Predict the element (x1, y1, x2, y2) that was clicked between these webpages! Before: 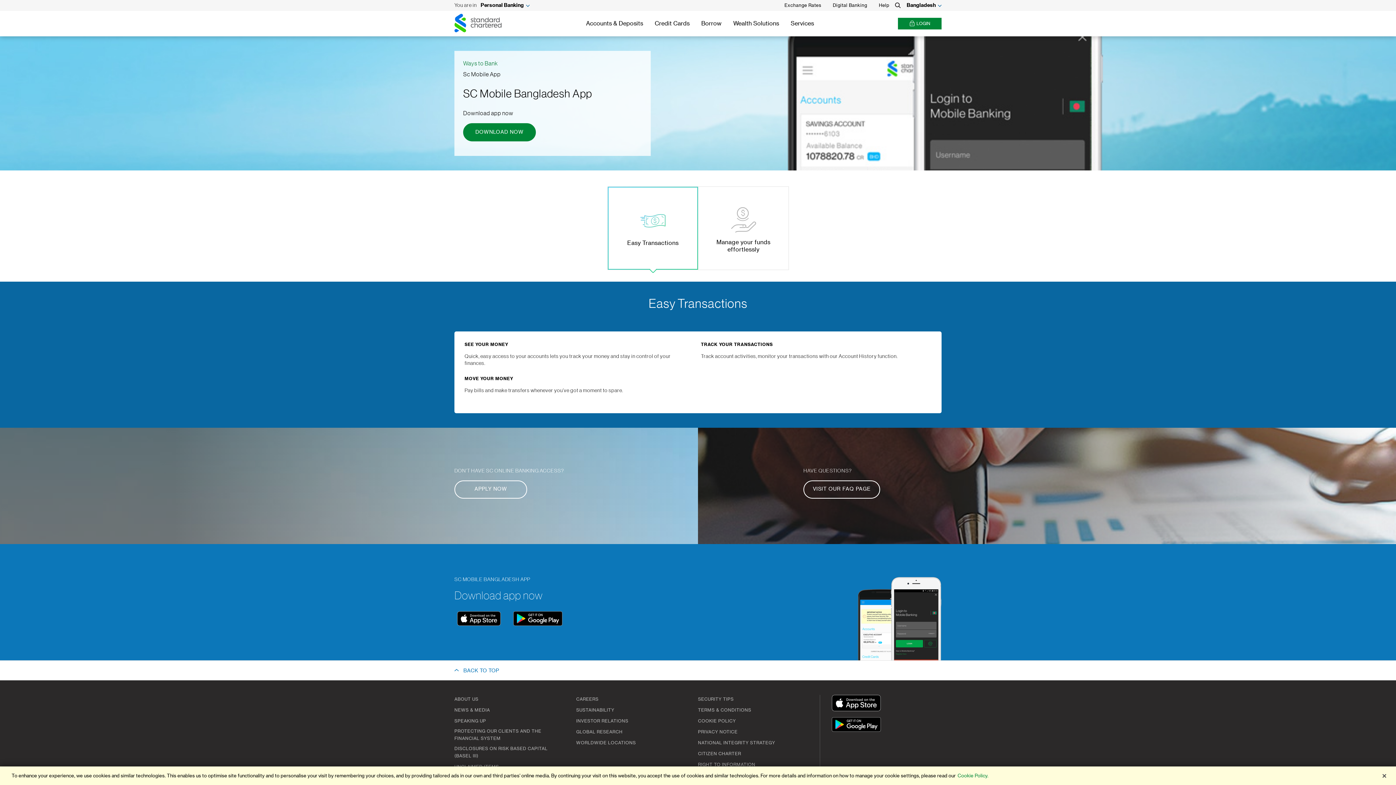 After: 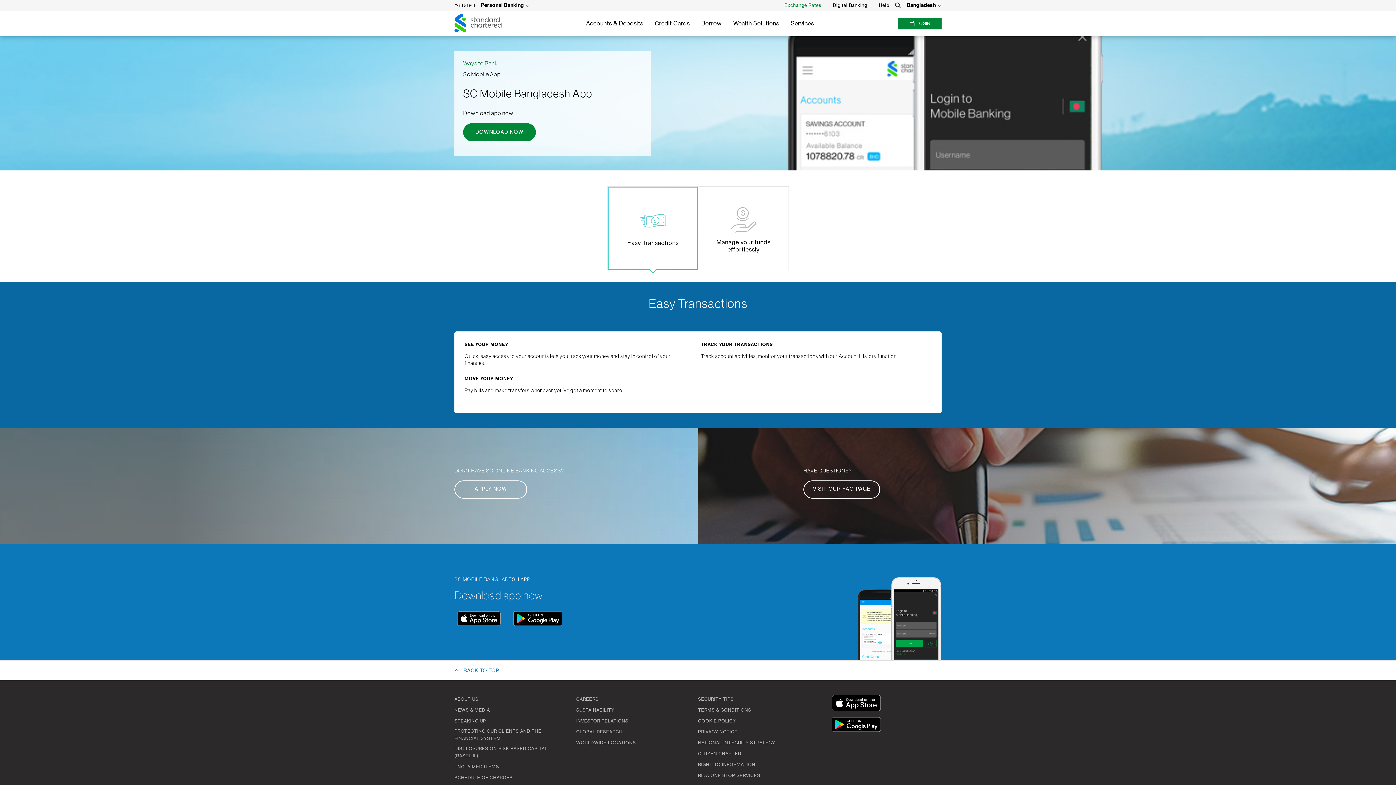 Action: label: Exchange Rates bbox: (784, 2, 821, 8)